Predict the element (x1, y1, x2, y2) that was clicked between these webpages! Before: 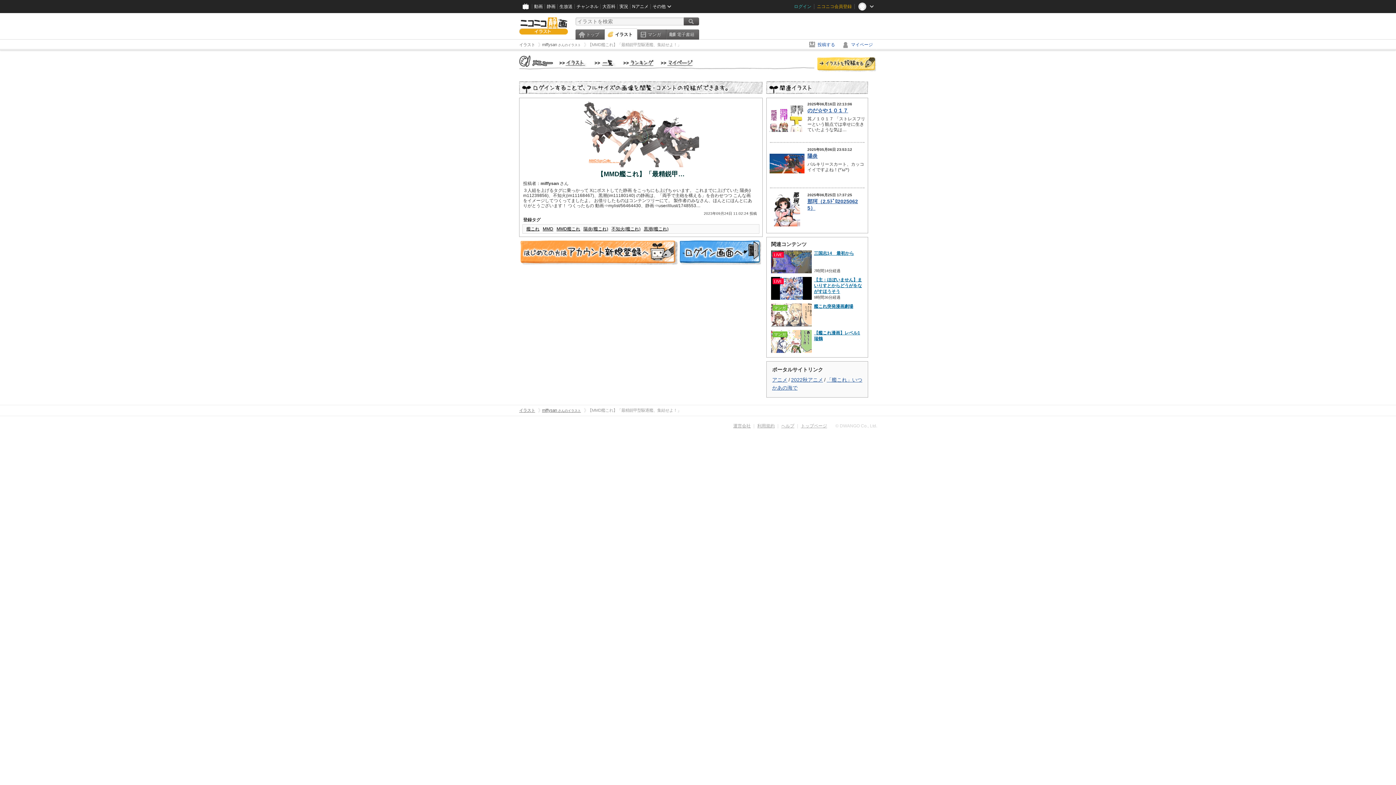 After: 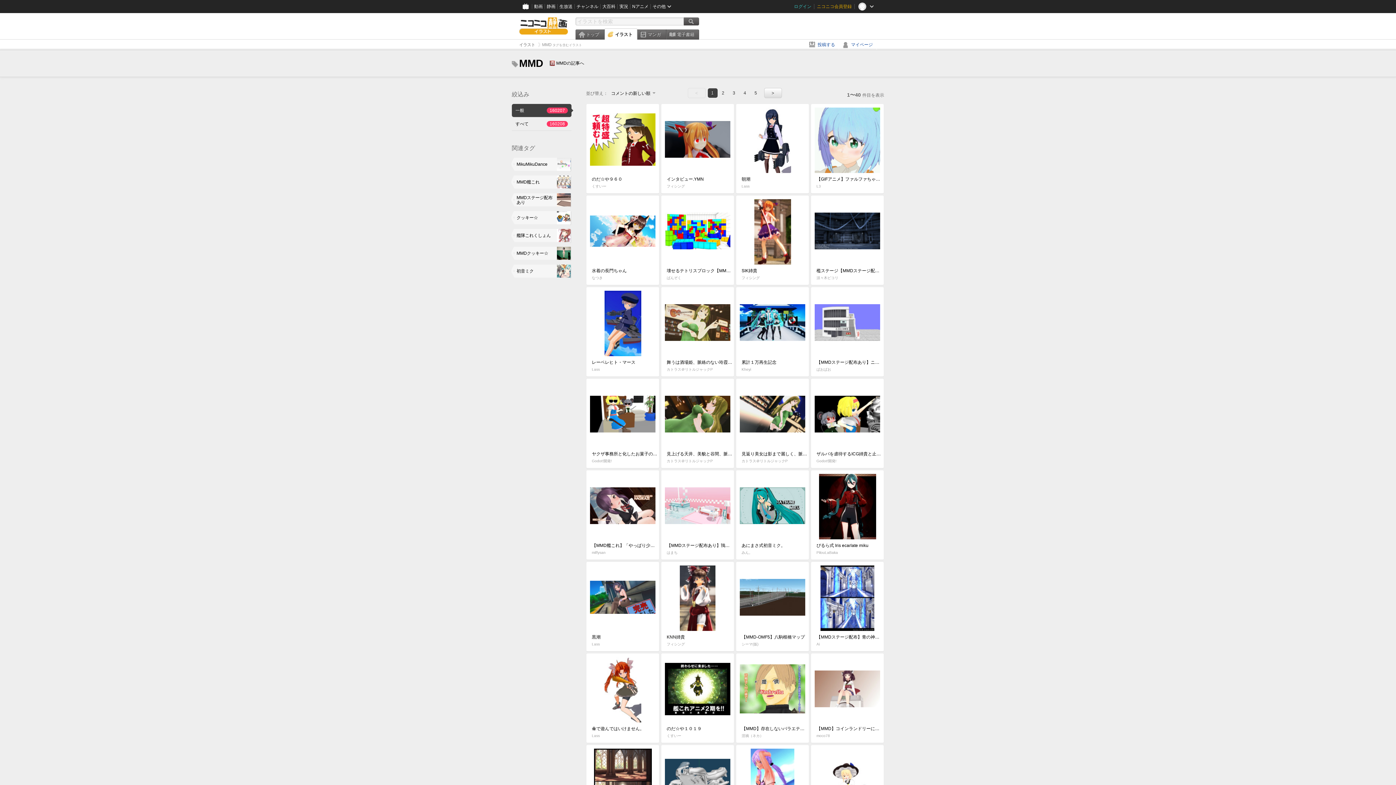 Action: bbox: (542, 226, 553, 231) label: MMD